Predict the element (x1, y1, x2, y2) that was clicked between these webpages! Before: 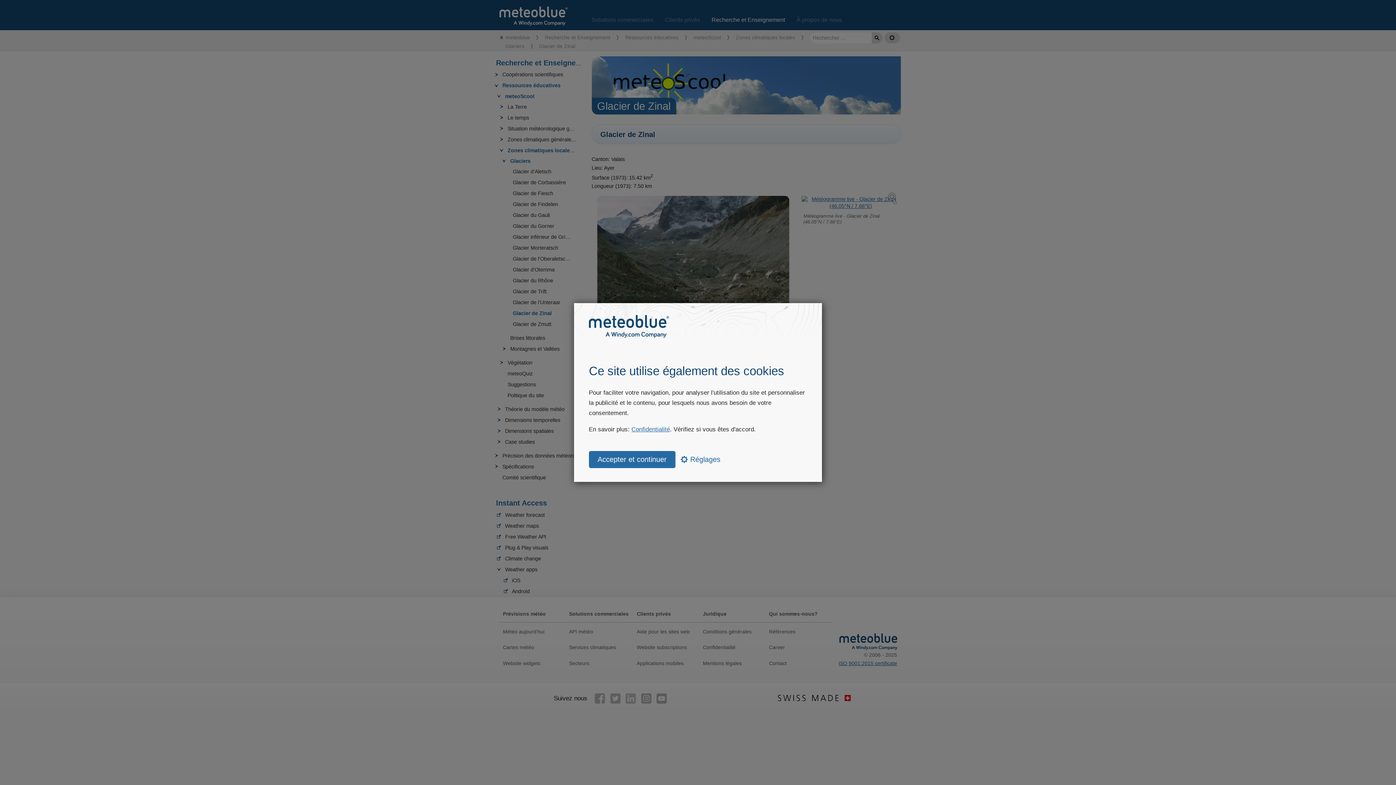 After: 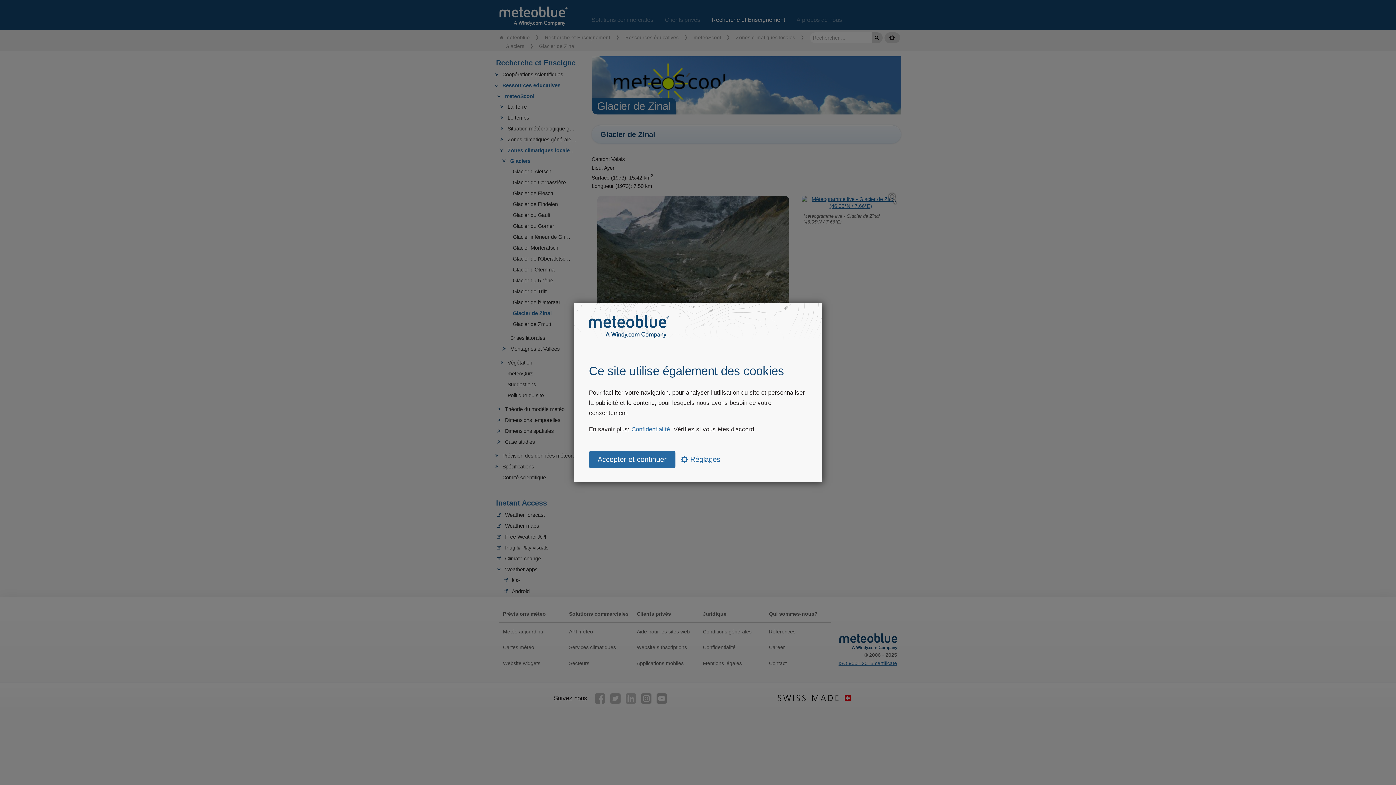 Action: label: Confidentialité bbox: (631, 426, 670, 432)